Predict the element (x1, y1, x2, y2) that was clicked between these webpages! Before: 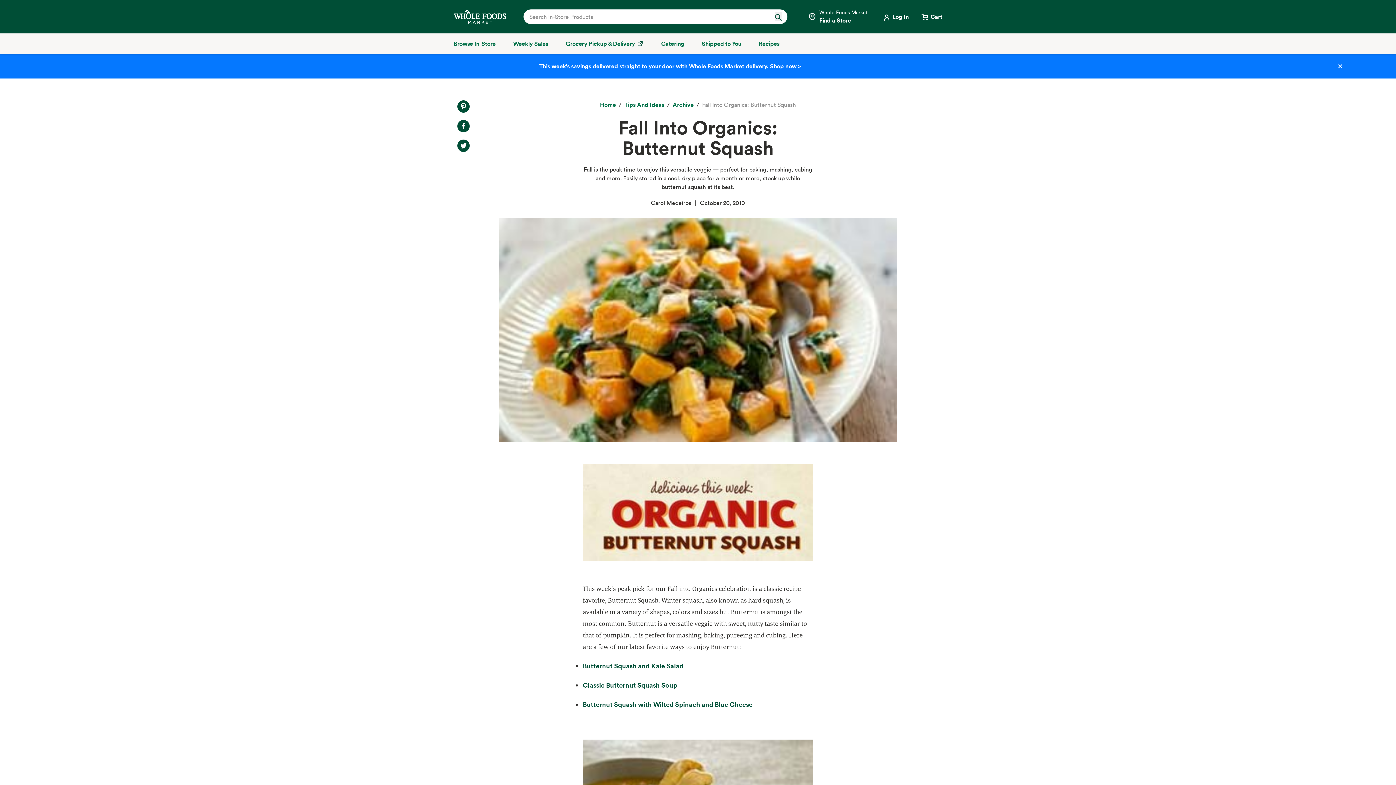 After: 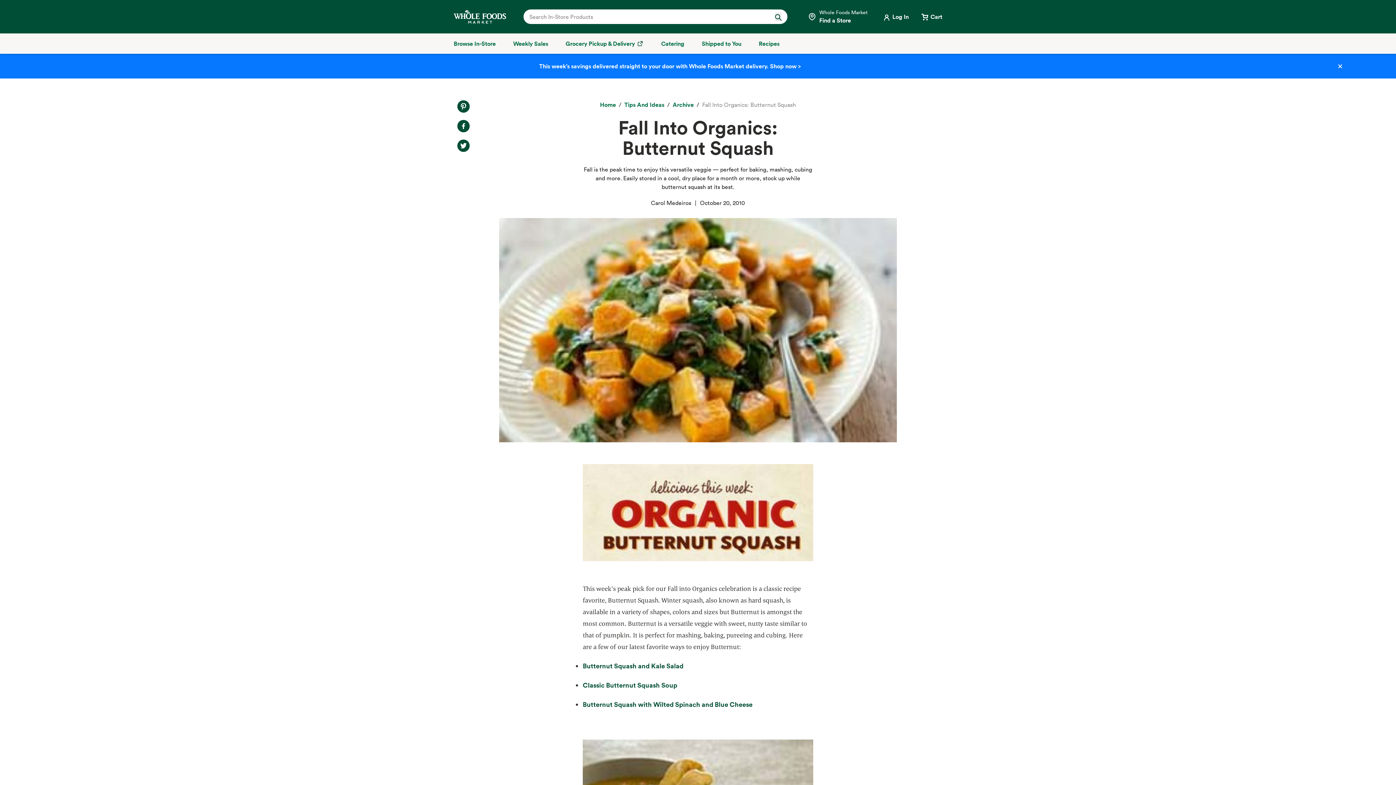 Action: label: Facebook. Opens in a new tab. bbox: (457, 120, 469, 132)